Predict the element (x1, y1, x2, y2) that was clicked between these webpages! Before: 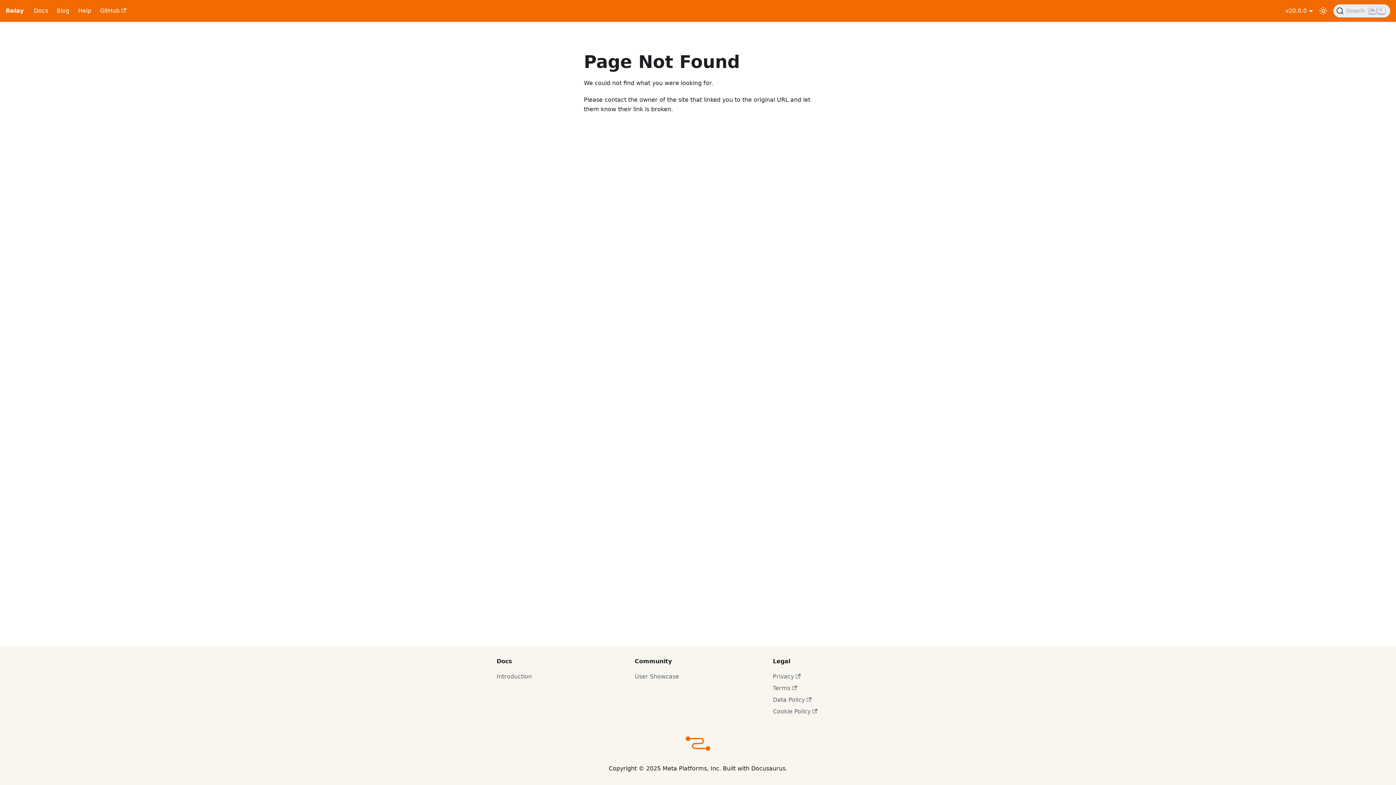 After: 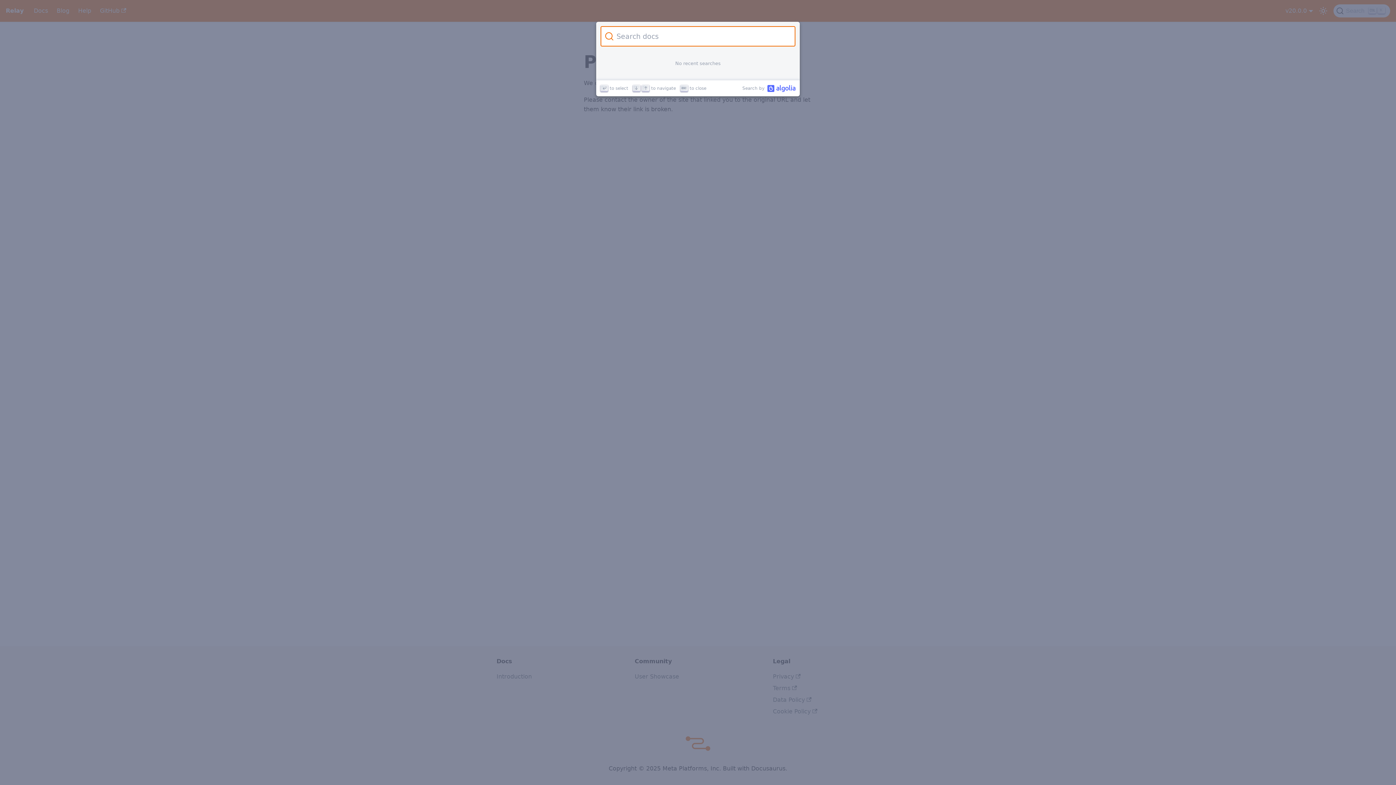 Action: label: Search bbox: (1333, 4, 1390, 17)